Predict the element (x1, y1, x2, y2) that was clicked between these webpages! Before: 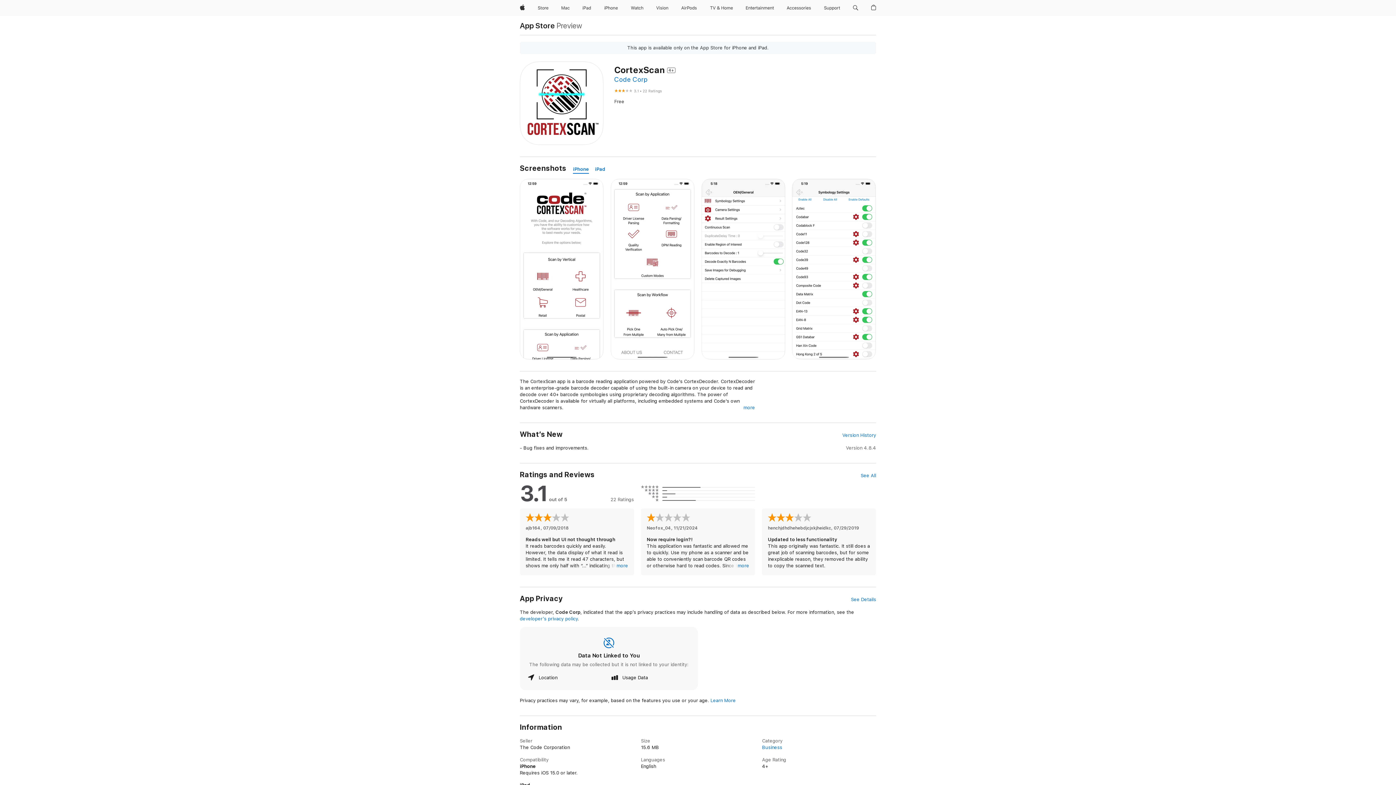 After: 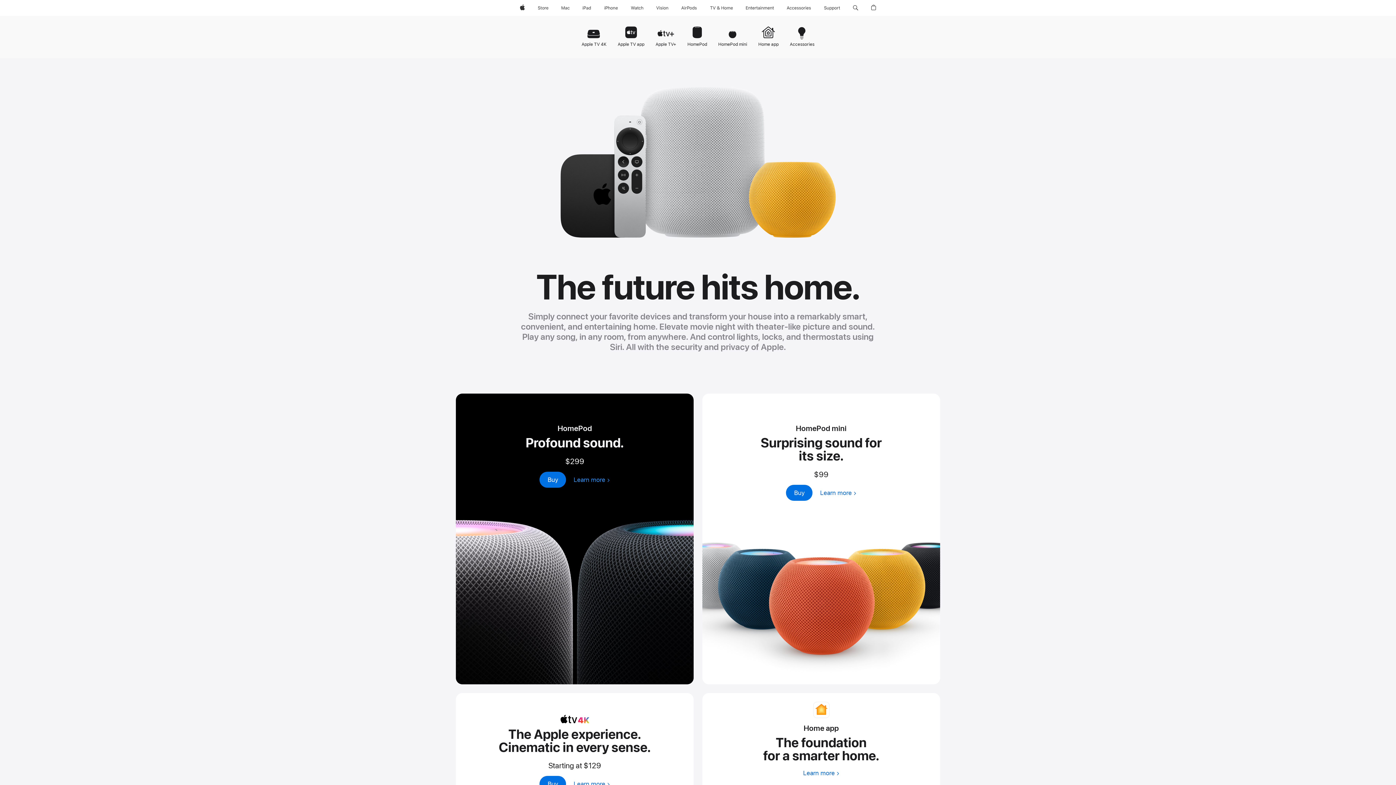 Action: bbox: (706, 0, 736, 16) label: TV and Home